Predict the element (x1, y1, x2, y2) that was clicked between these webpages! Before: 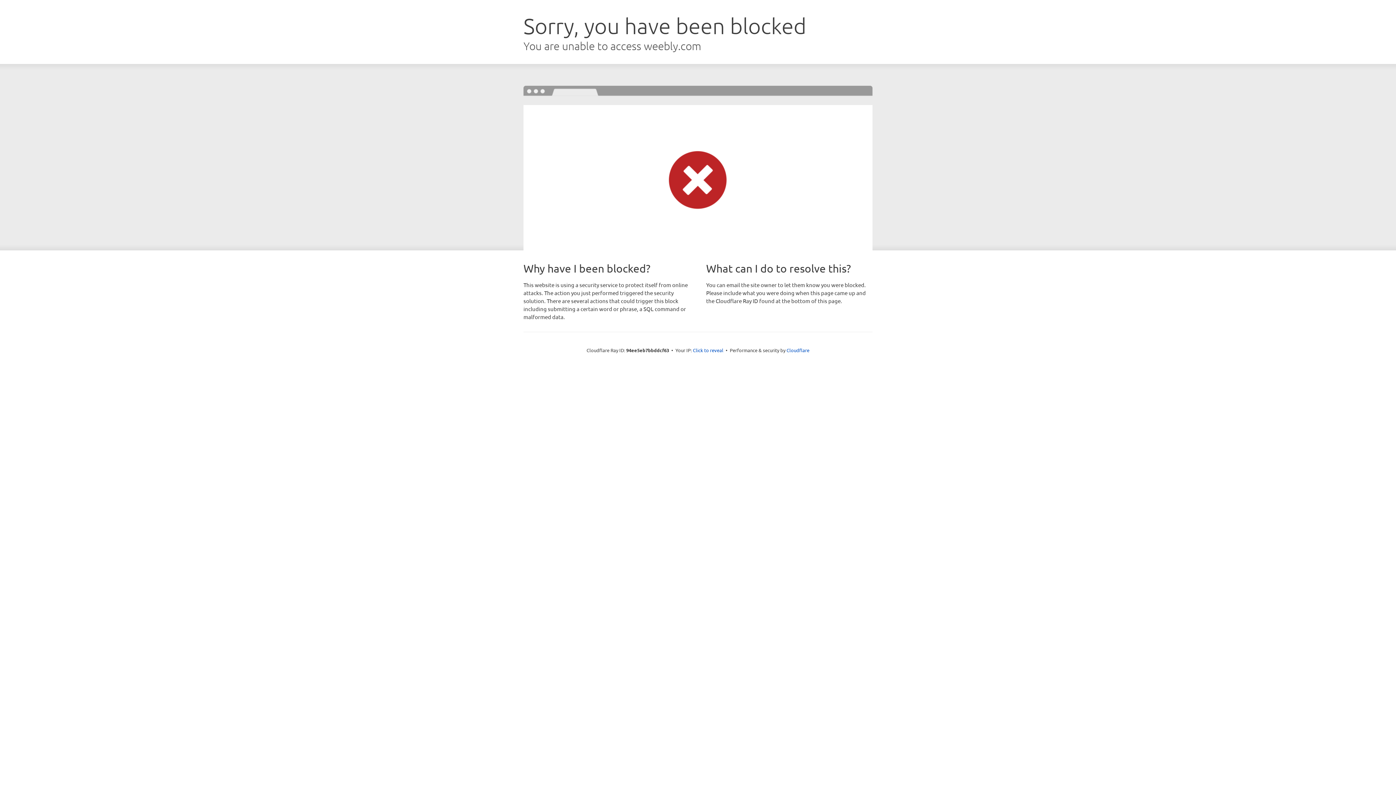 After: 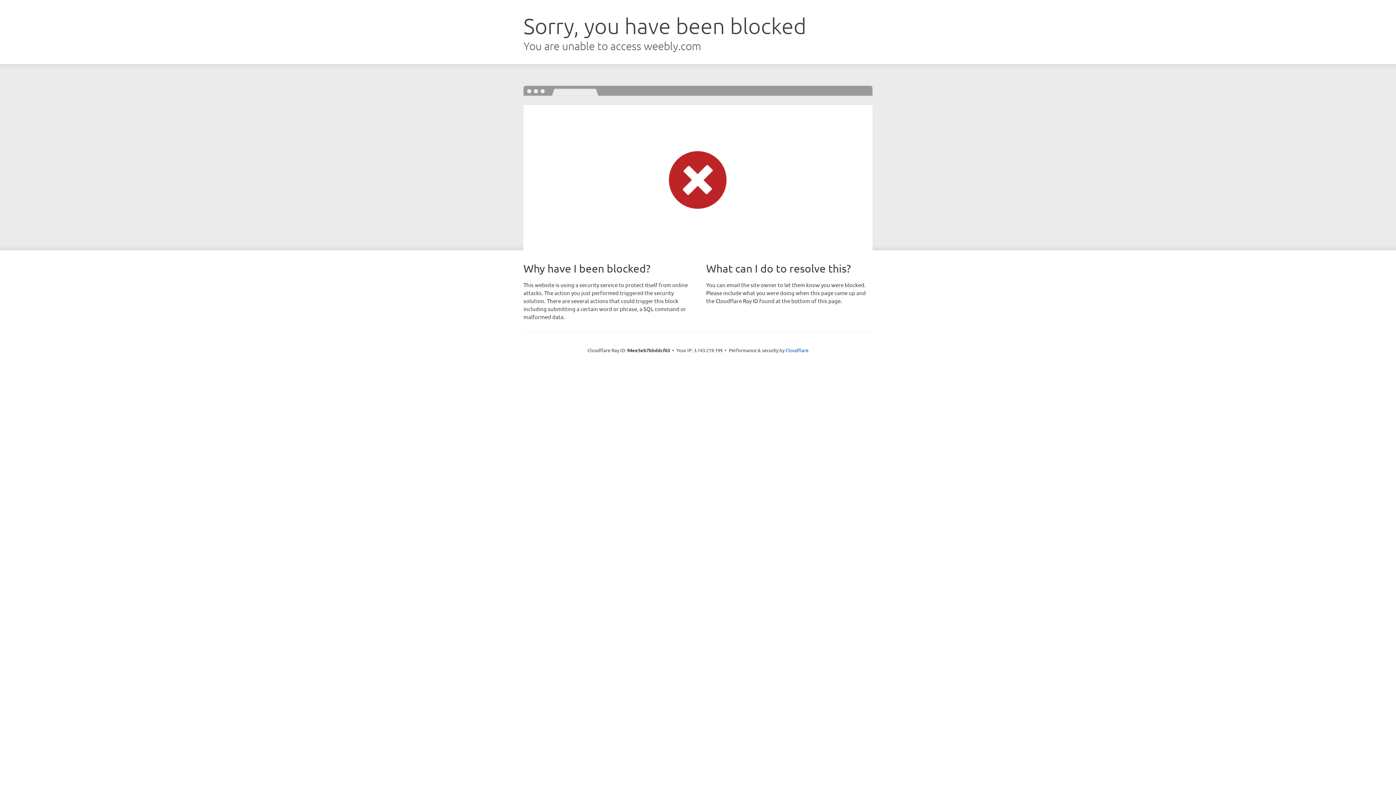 Action: bbox: (693, 346, 723, 353) label: Click to reveal